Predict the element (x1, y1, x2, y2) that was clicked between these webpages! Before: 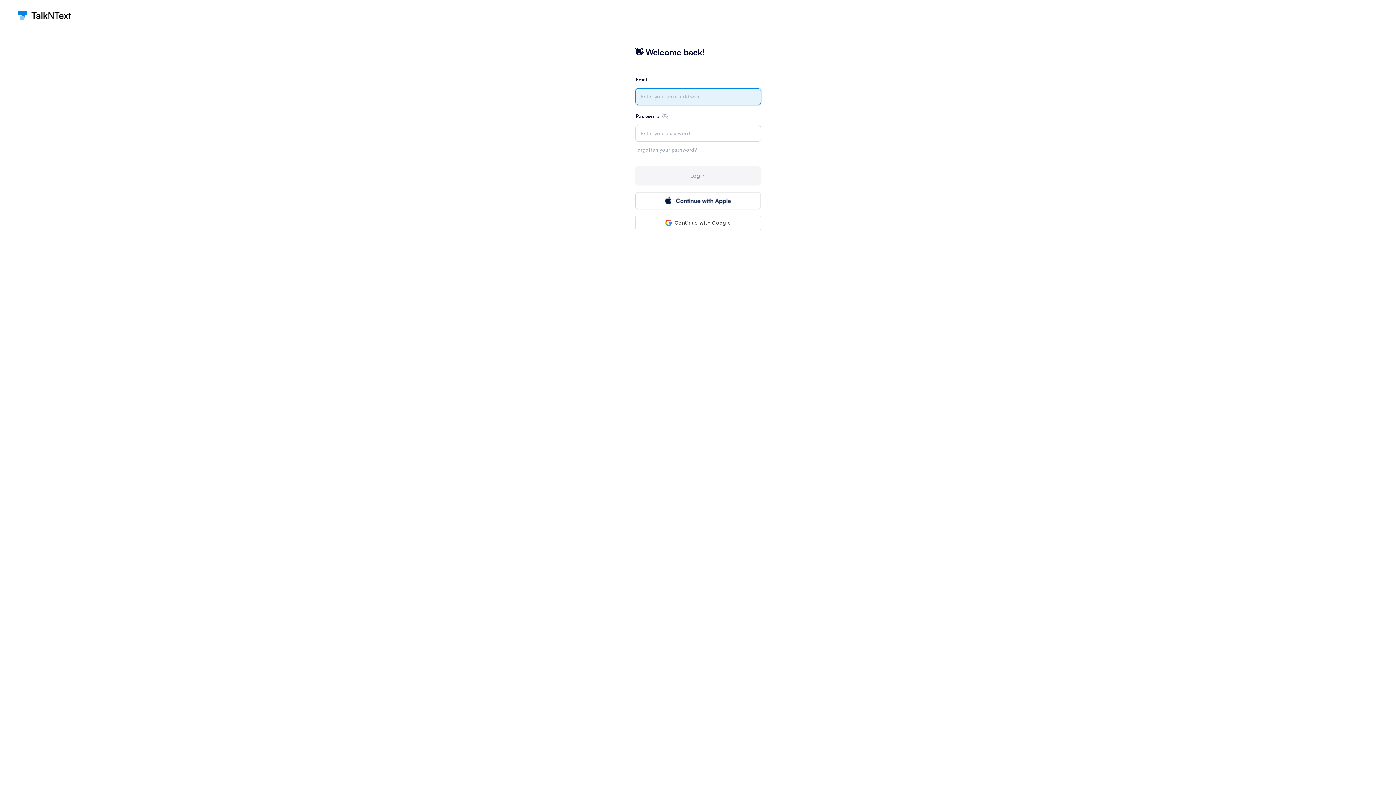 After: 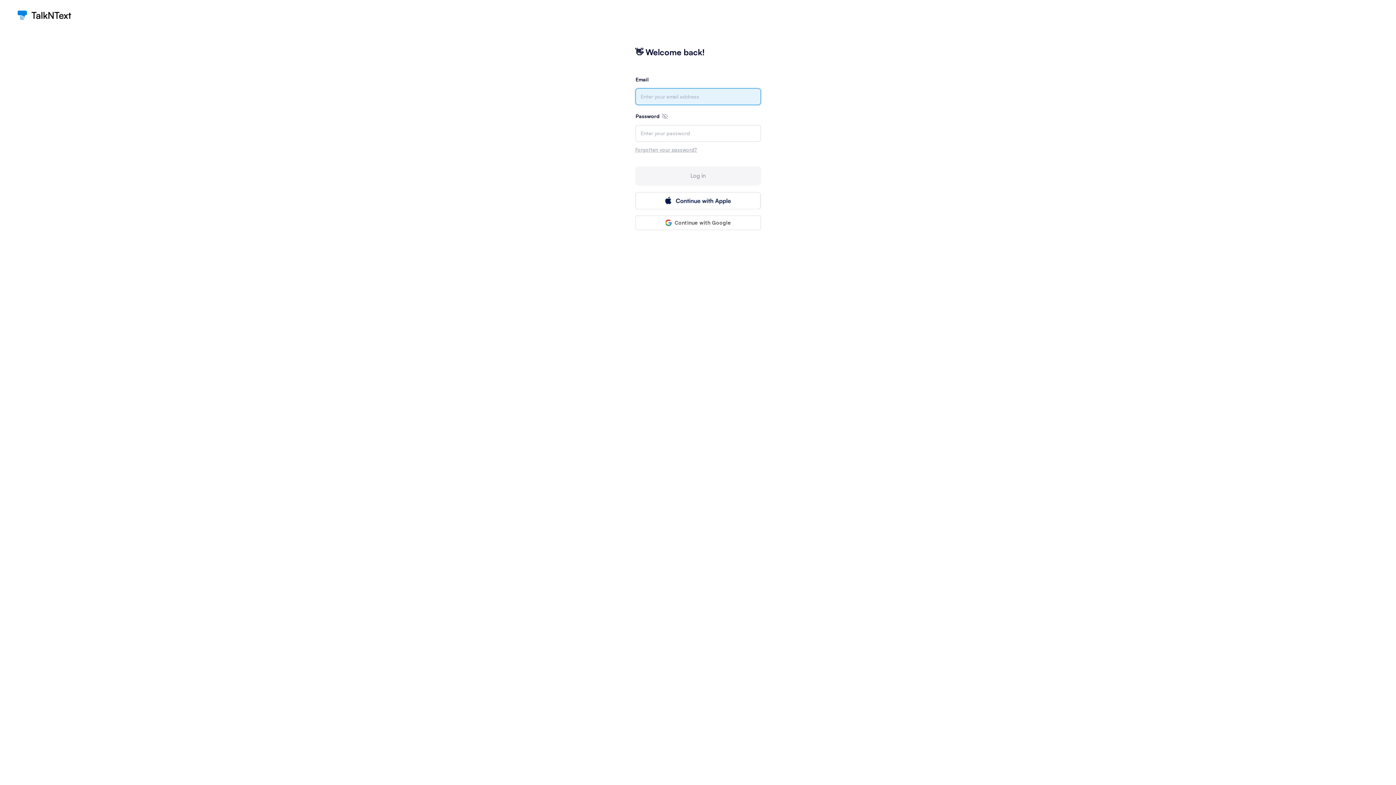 Action: bbox: (17, 10, 53, 20)